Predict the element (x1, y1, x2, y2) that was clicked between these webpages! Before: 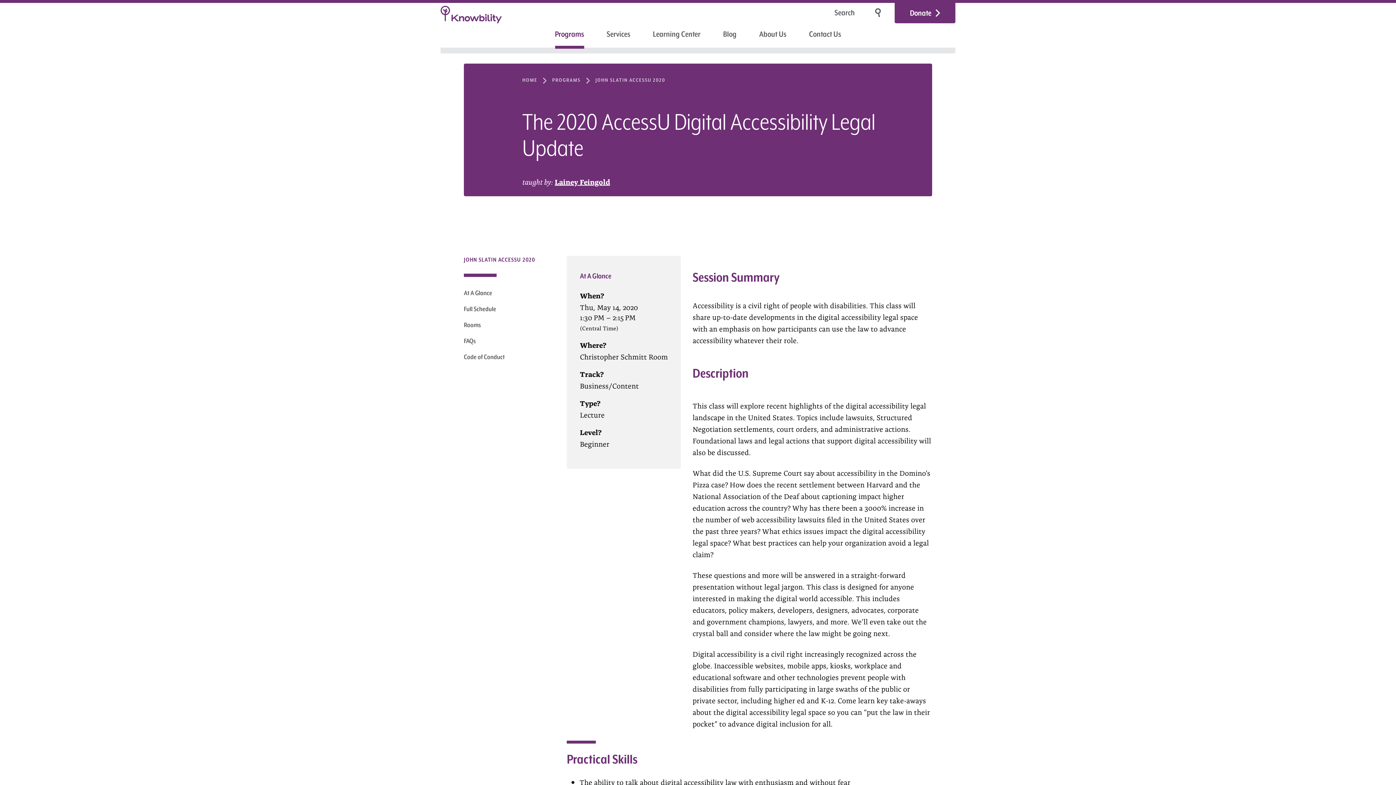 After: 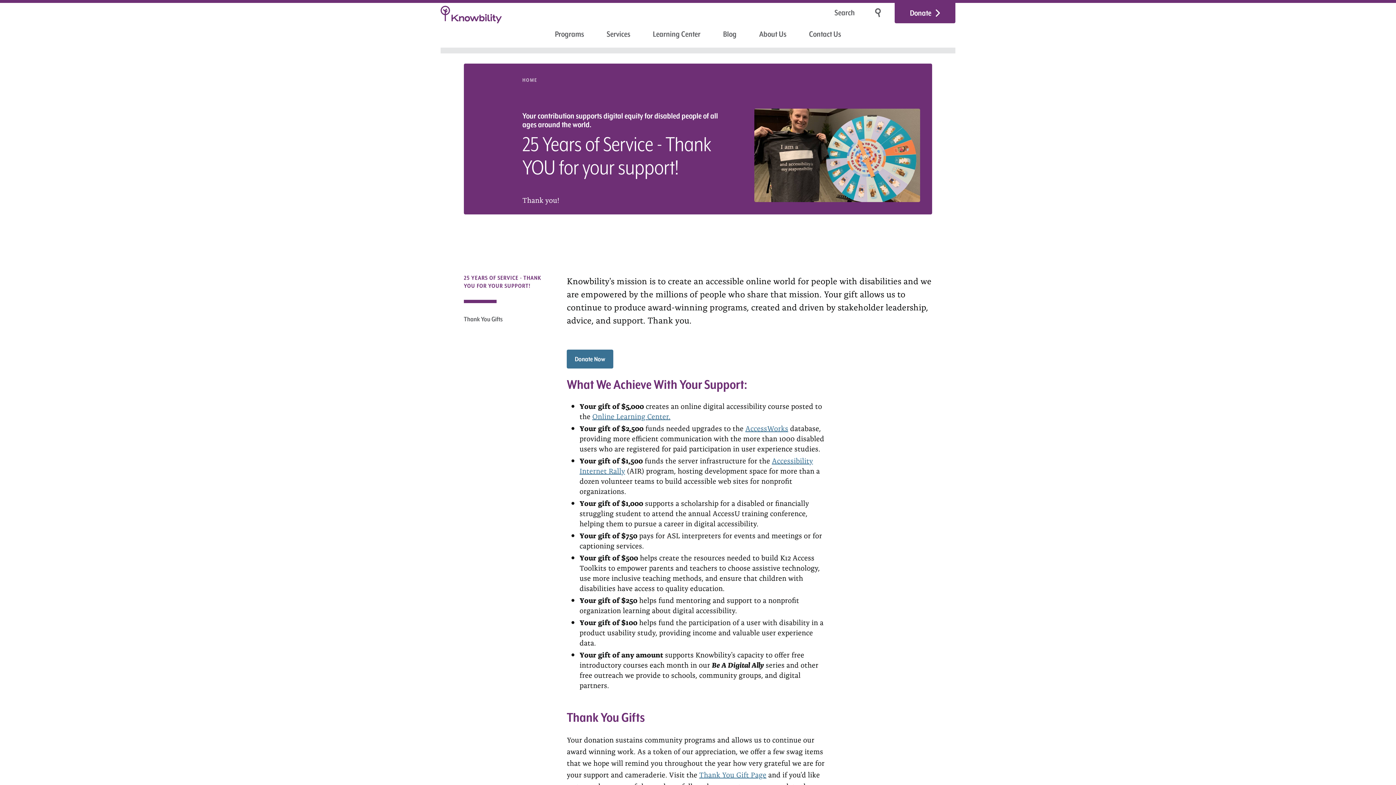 Action: bbox: (894, 2, 955, 23) label: Donate